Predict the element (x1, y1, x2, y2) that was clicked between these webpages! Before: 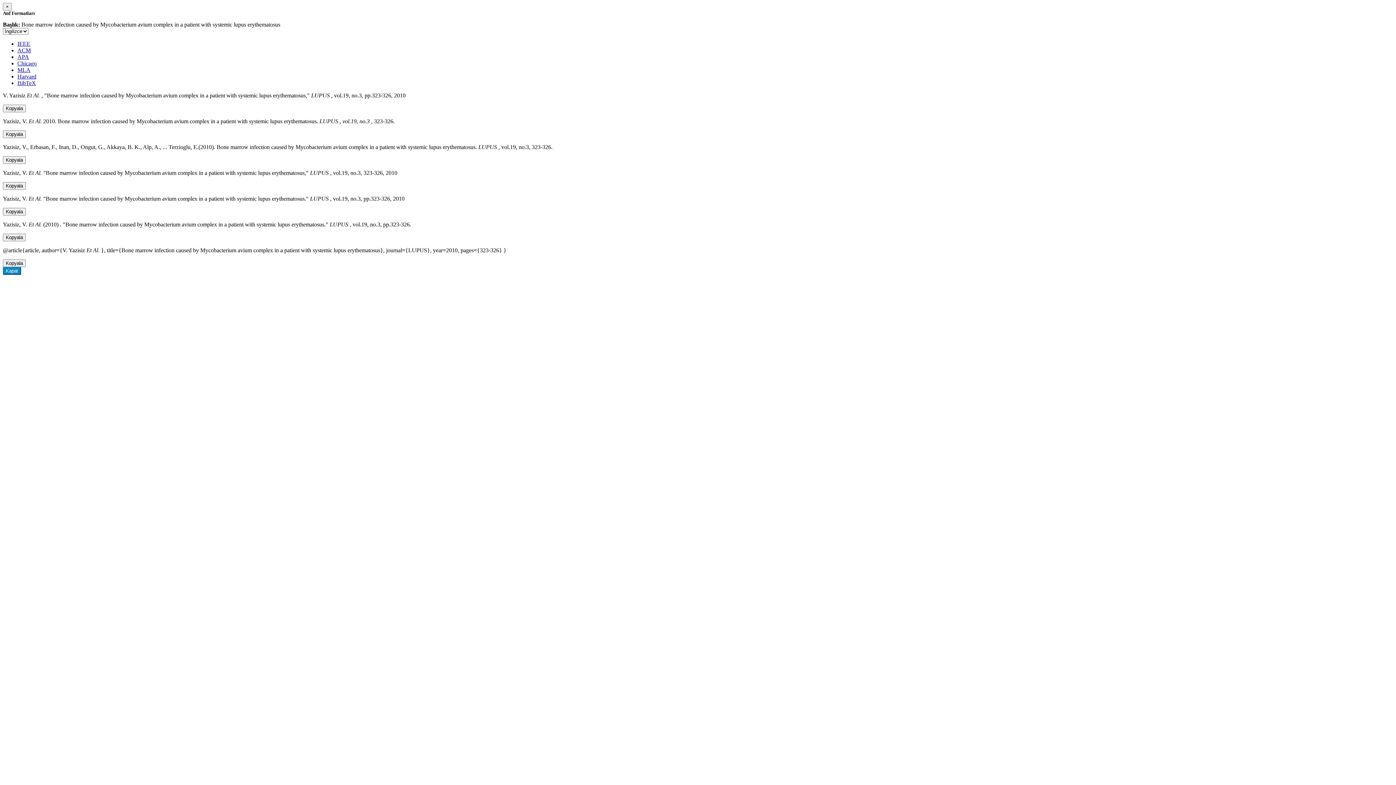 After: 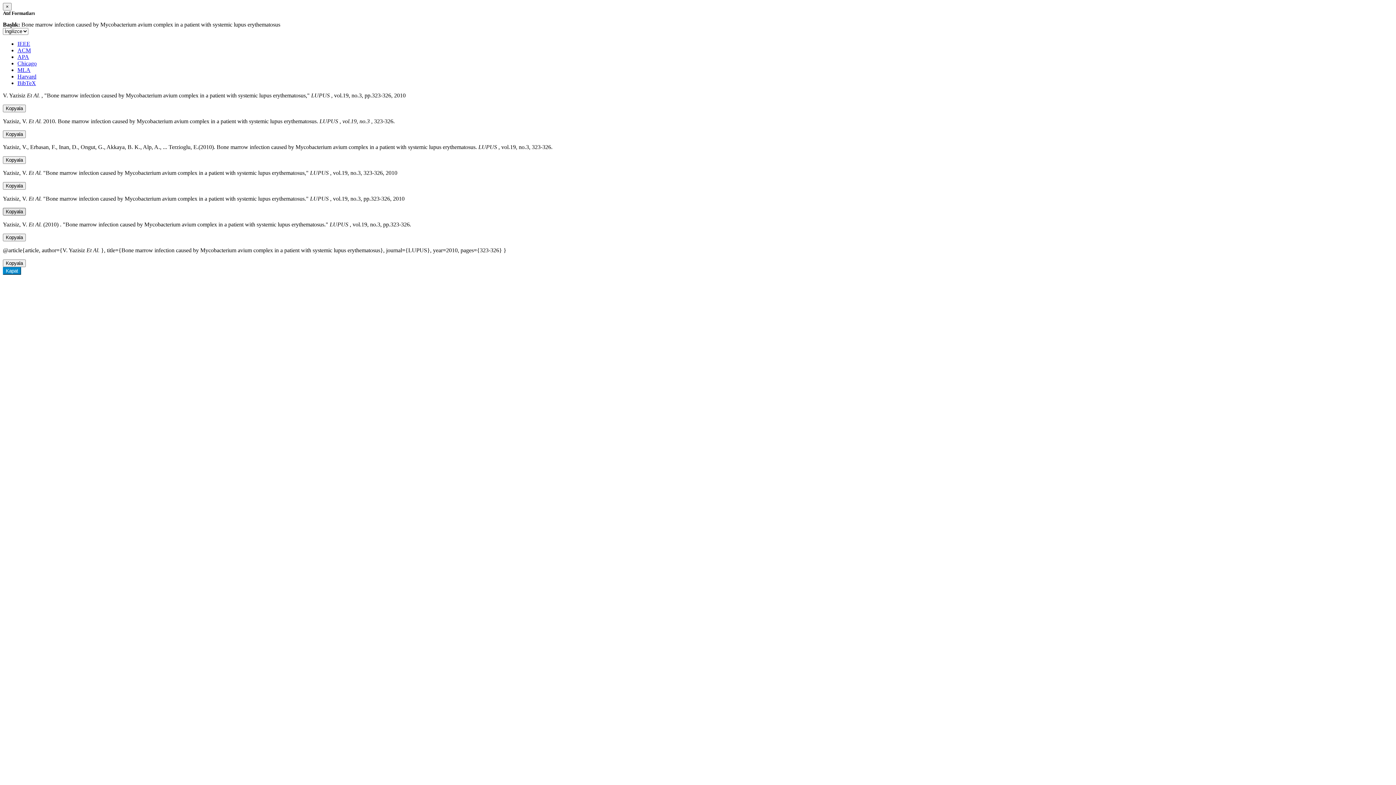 Action: bbox: (2, 208, 25, 215) label: Kopyala